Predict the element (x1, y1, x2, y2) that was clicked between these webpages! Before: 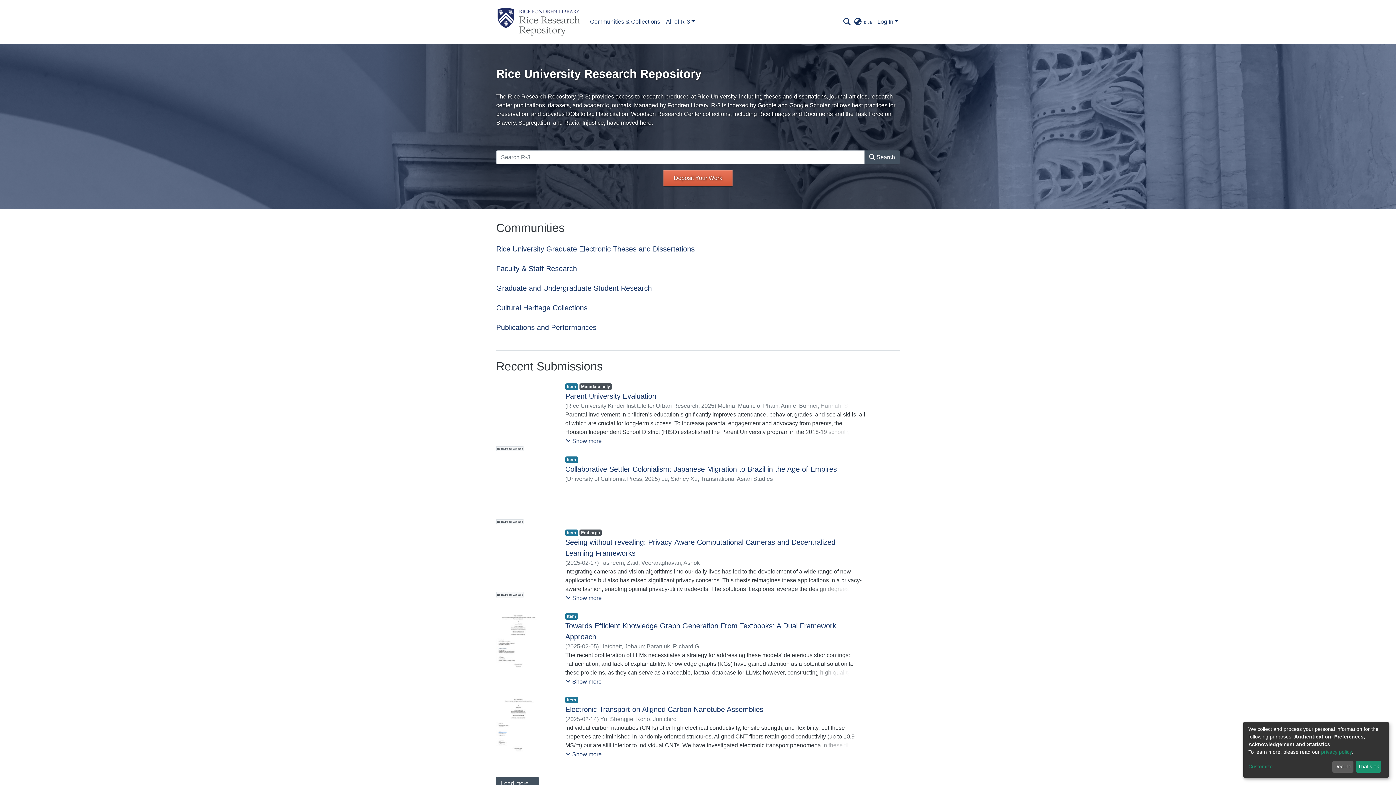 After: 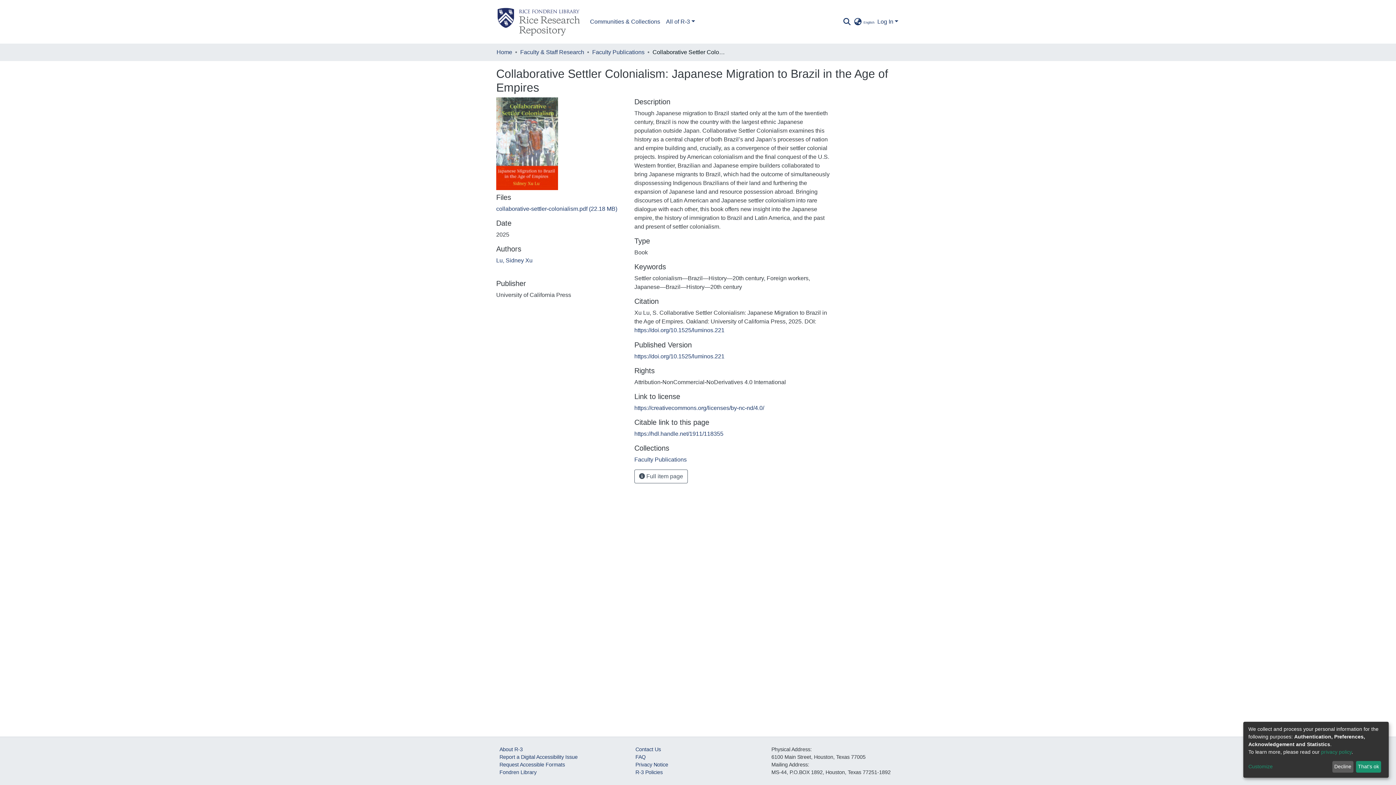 Action: label: Collaborative Settler Colonialism: Japanese Migration to Brazil in the Age of Empires bbox: (565, 465, 837, 473)